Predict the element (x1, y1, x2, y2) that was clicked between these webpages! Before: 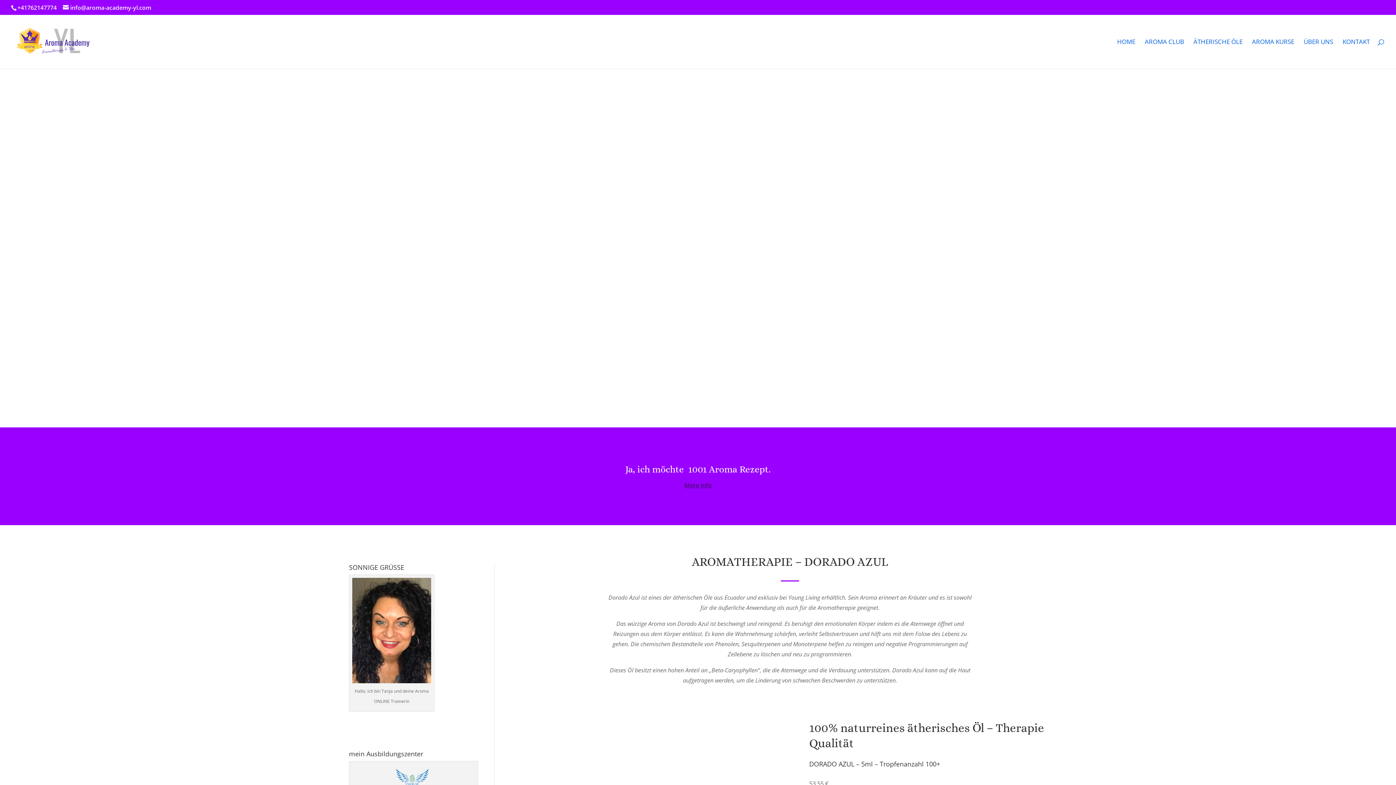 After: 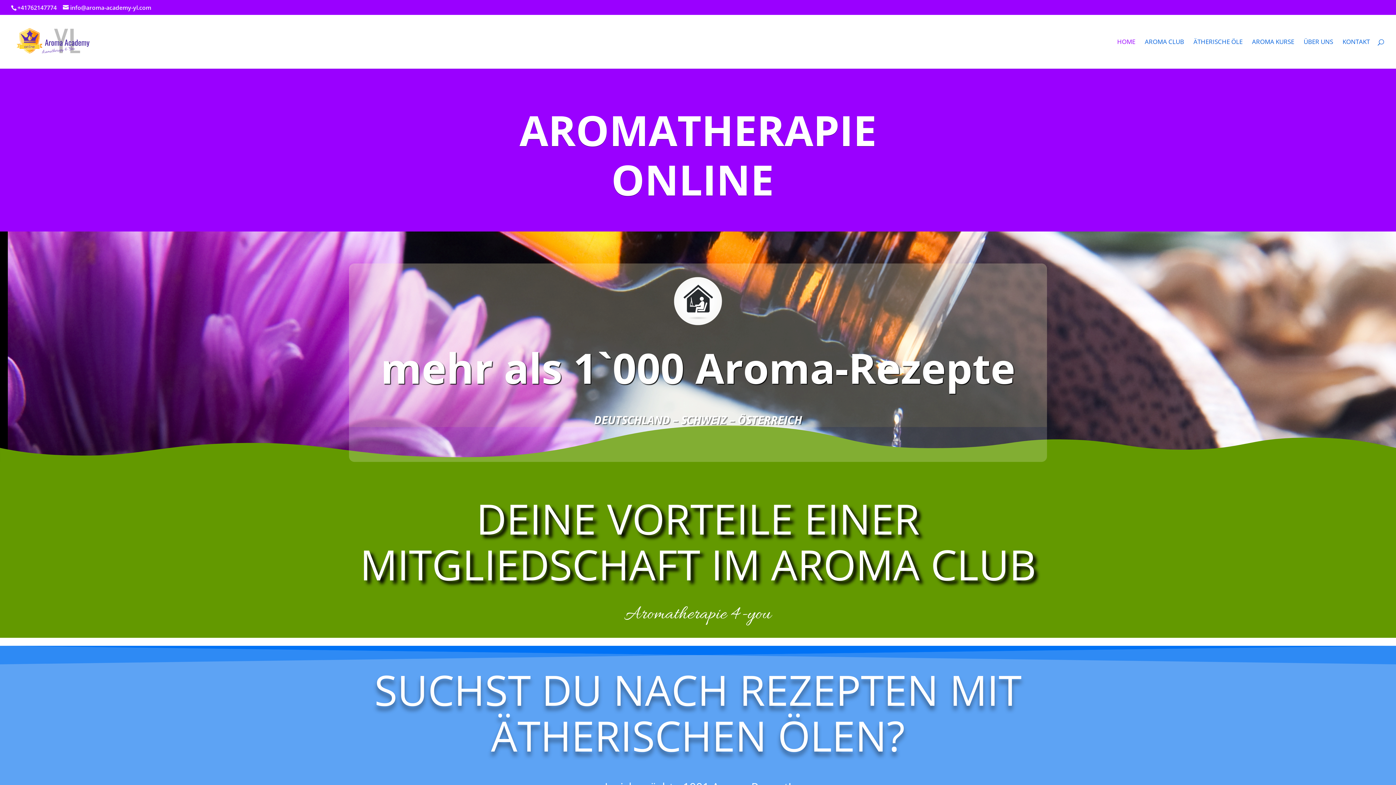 Action: bbox: (12, 36, 93, 45)